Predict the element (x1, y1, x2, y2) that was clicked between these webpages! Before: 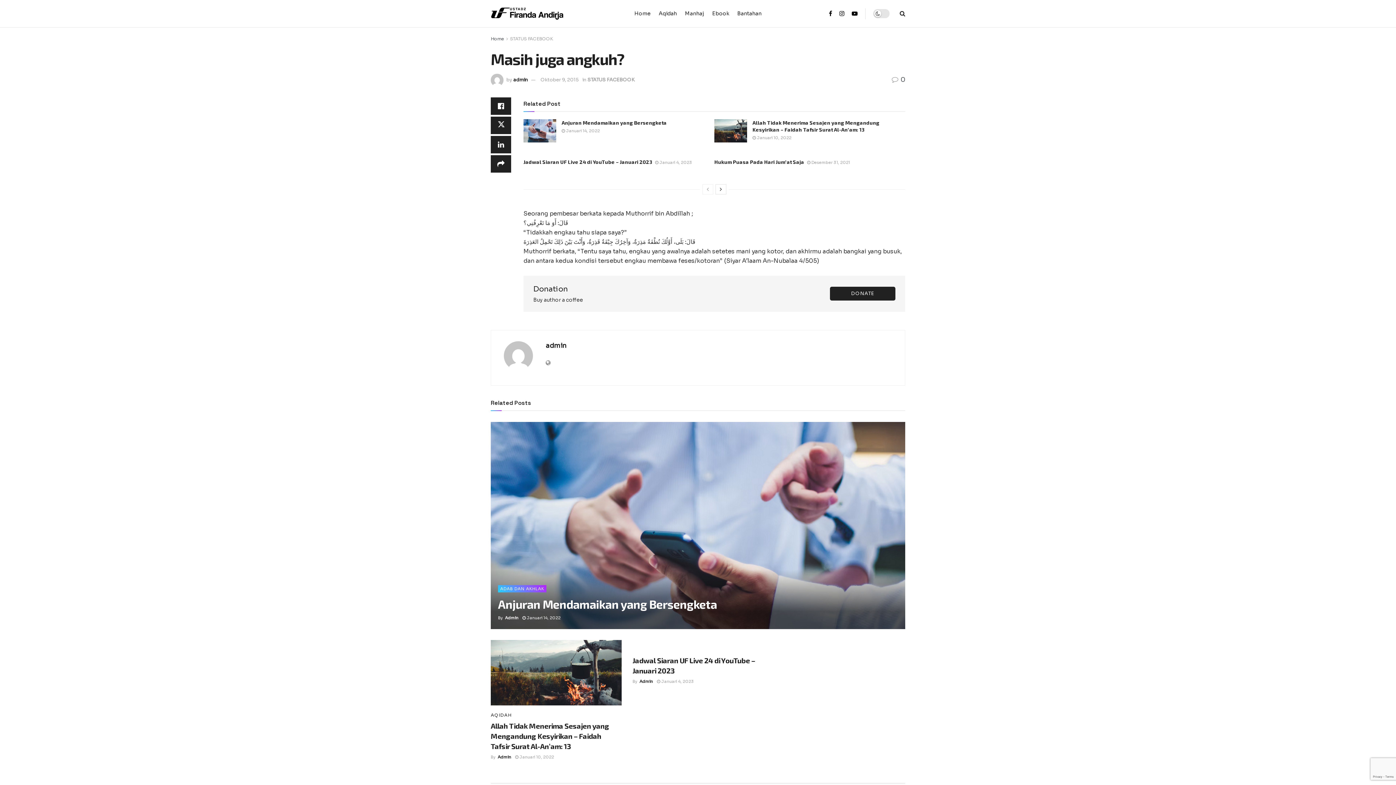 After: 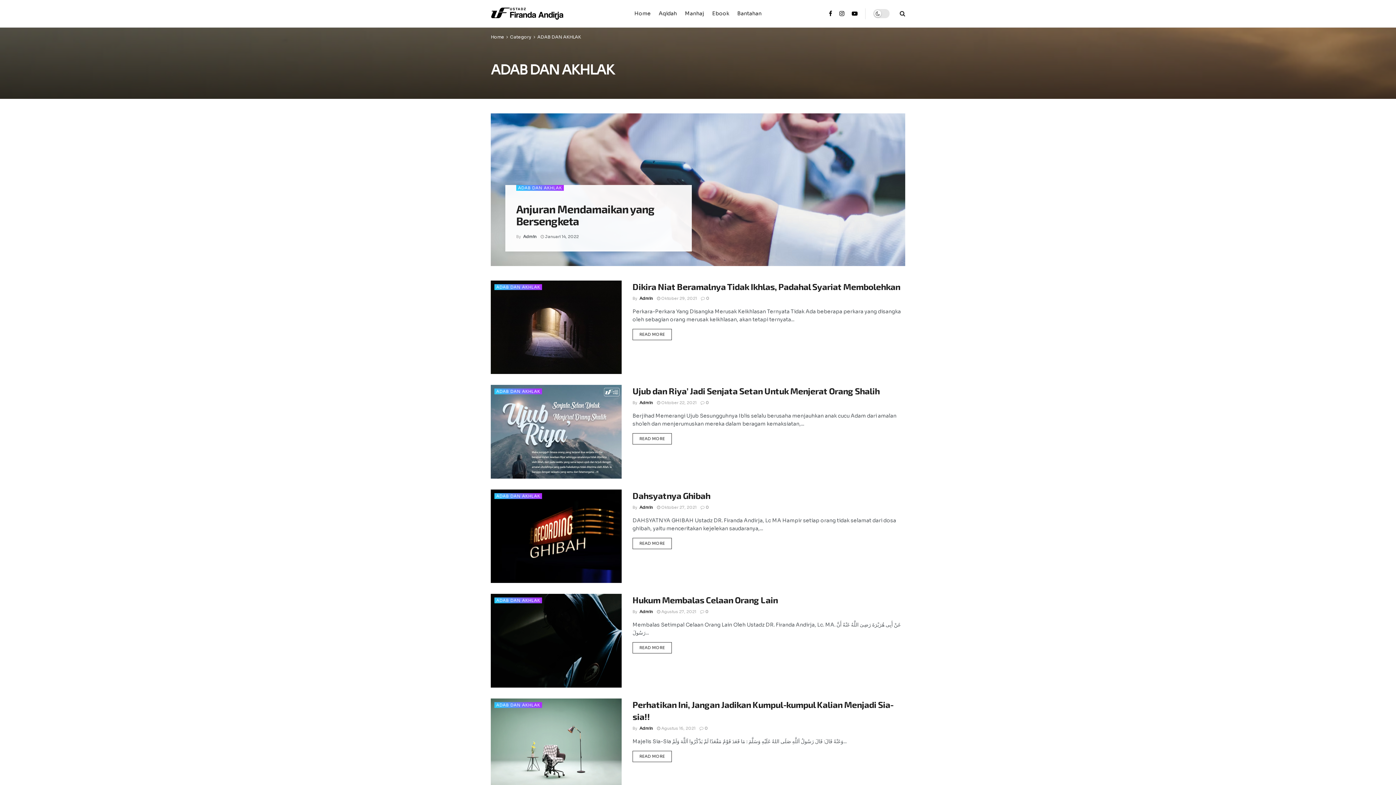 Action: bbox: (498, 585, 546, 592) label: ADAB DAN AKHLAK